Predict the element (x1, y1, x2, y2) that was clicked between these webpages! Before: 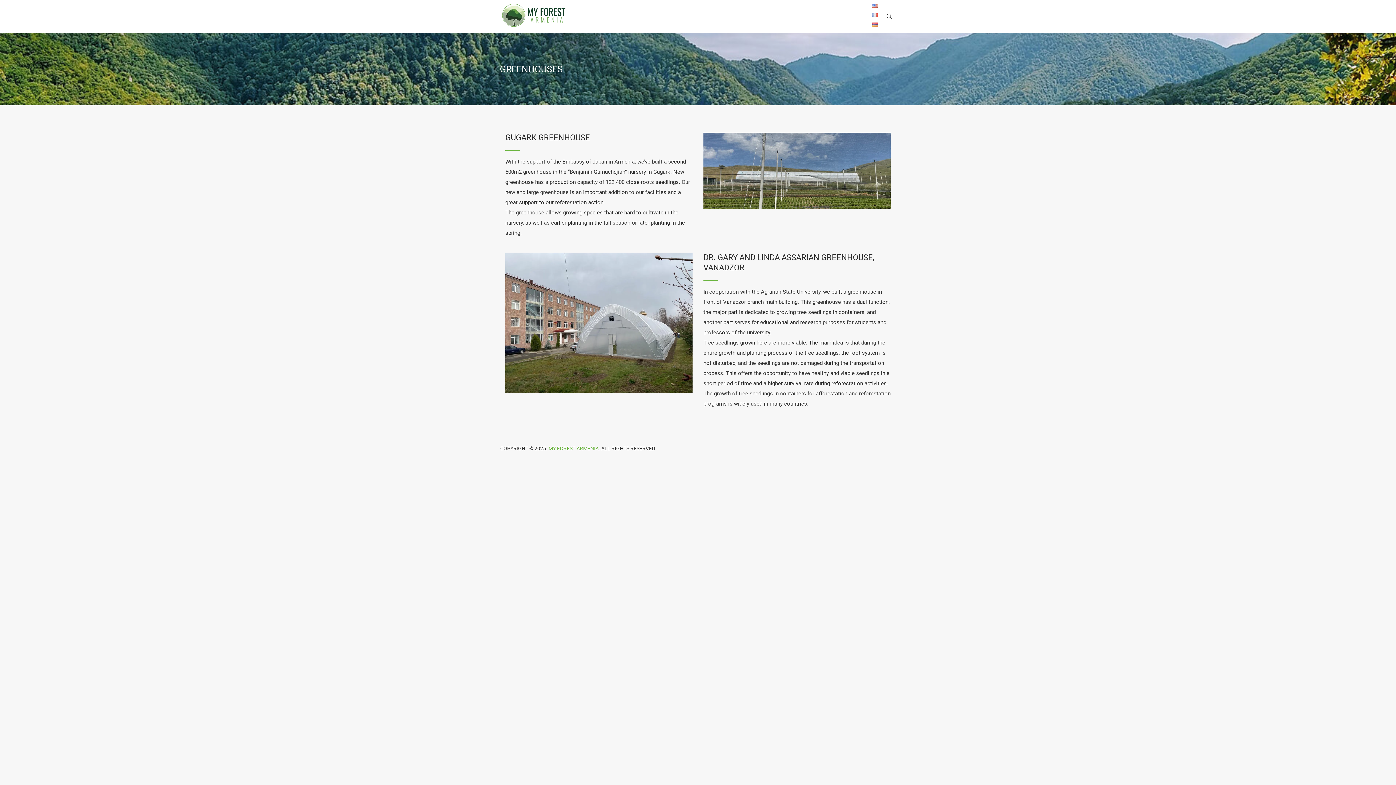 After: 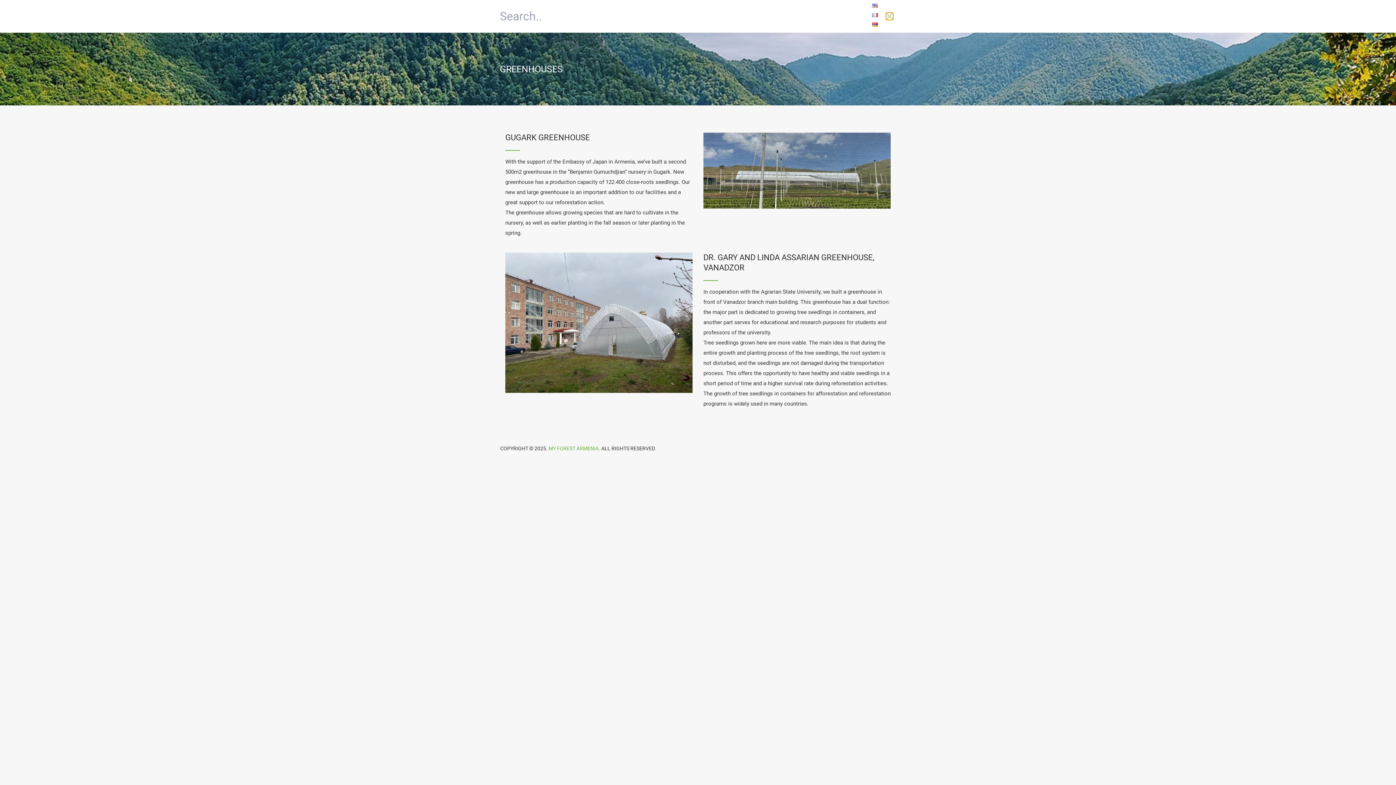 Action: bbox: (886, 13, 892, 19)